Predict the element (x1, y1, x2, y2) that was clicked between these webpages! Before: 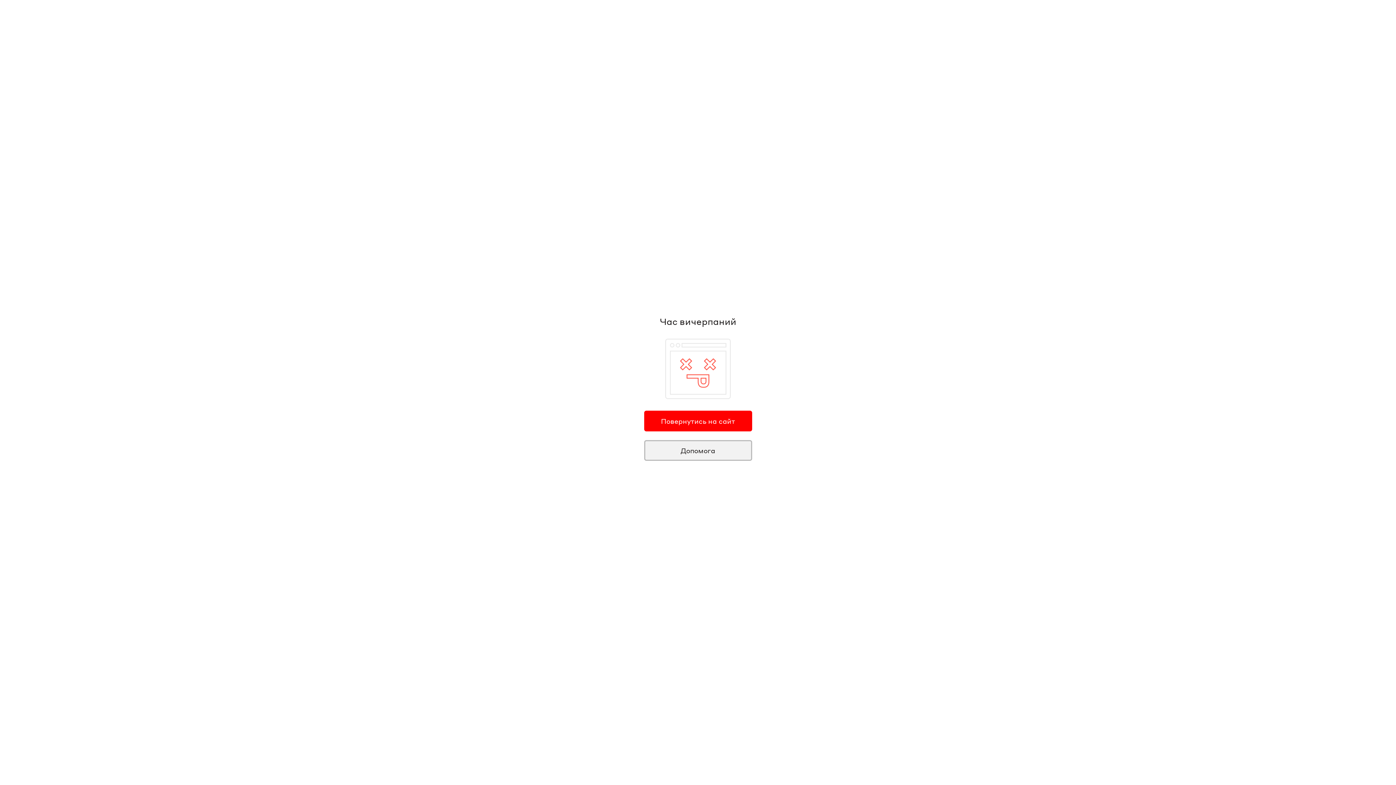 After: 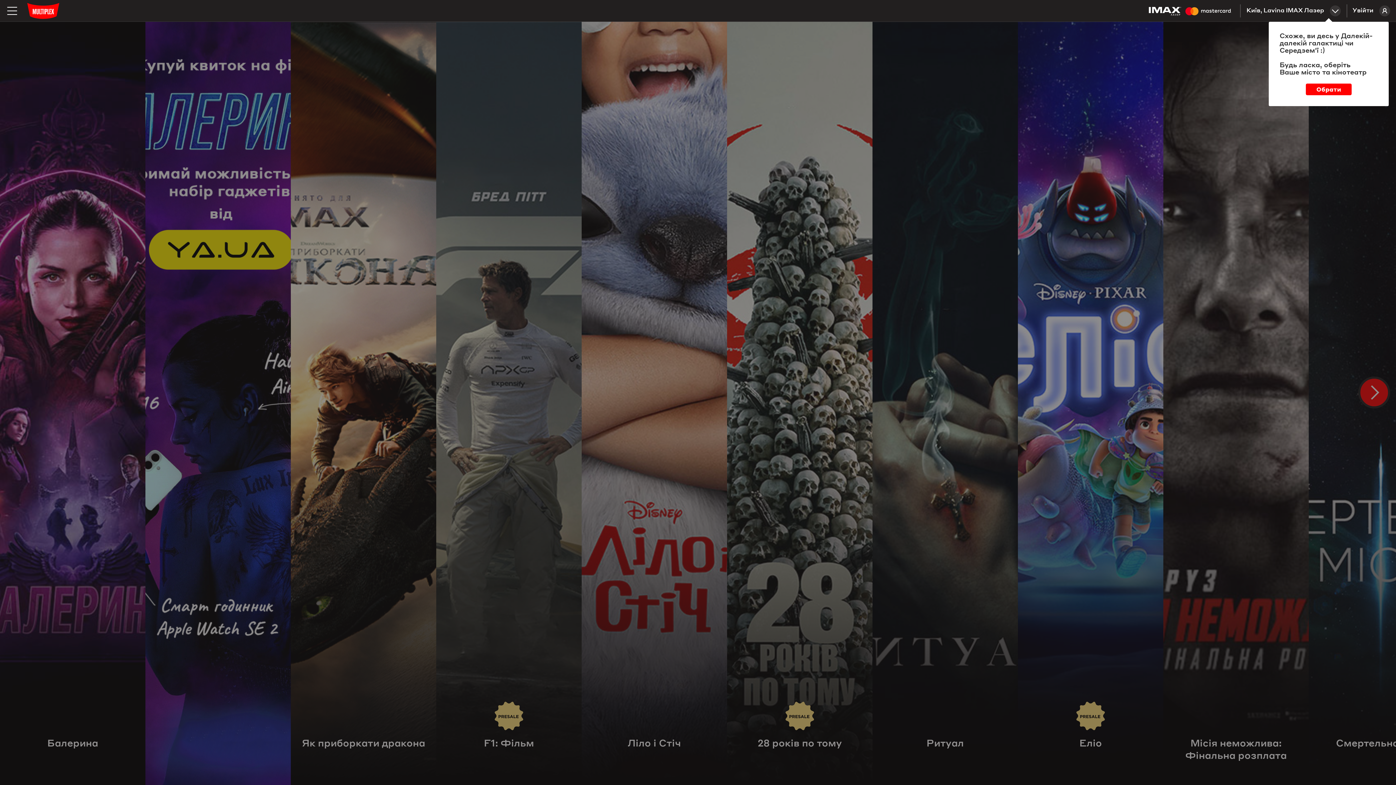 Action: bbox: (644, 410, 752, 431) label: Повернутись на сайт